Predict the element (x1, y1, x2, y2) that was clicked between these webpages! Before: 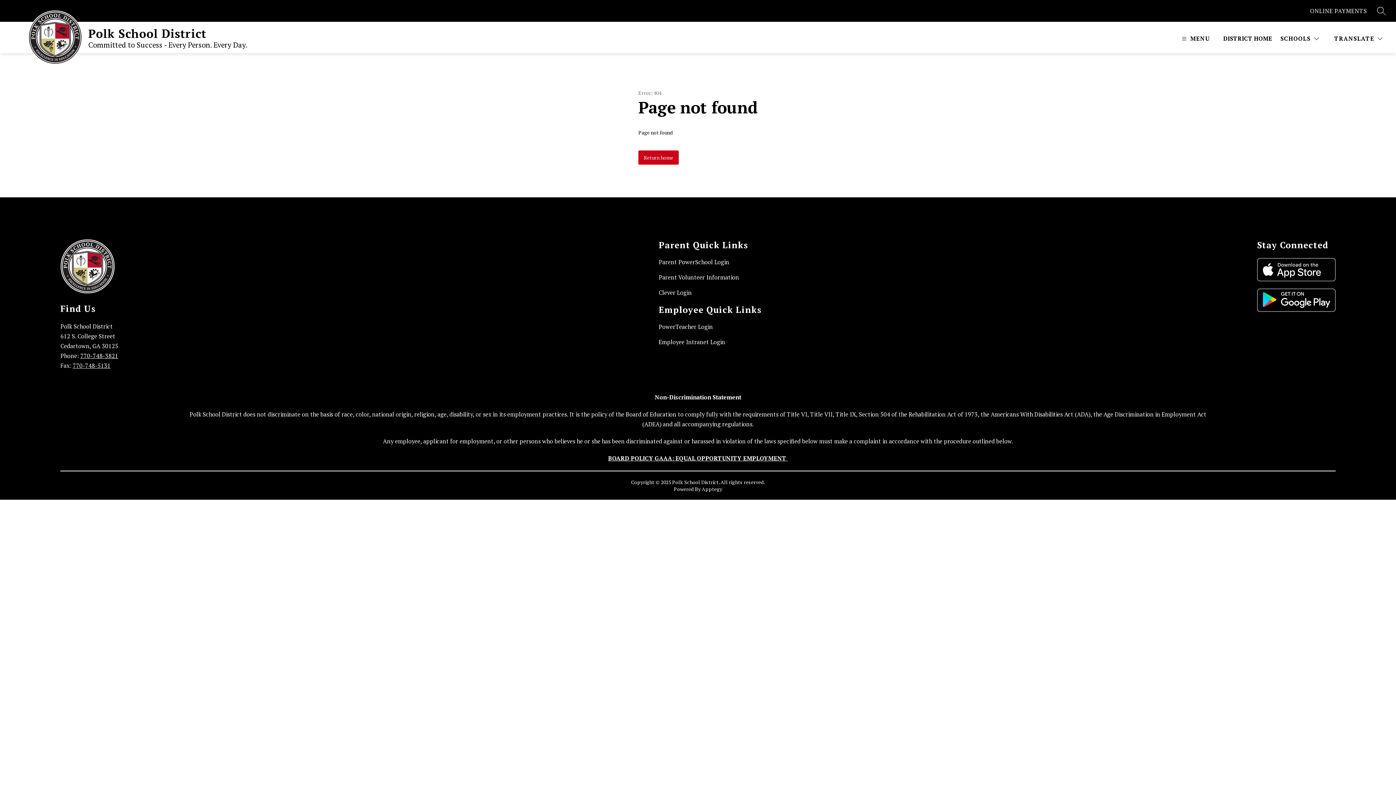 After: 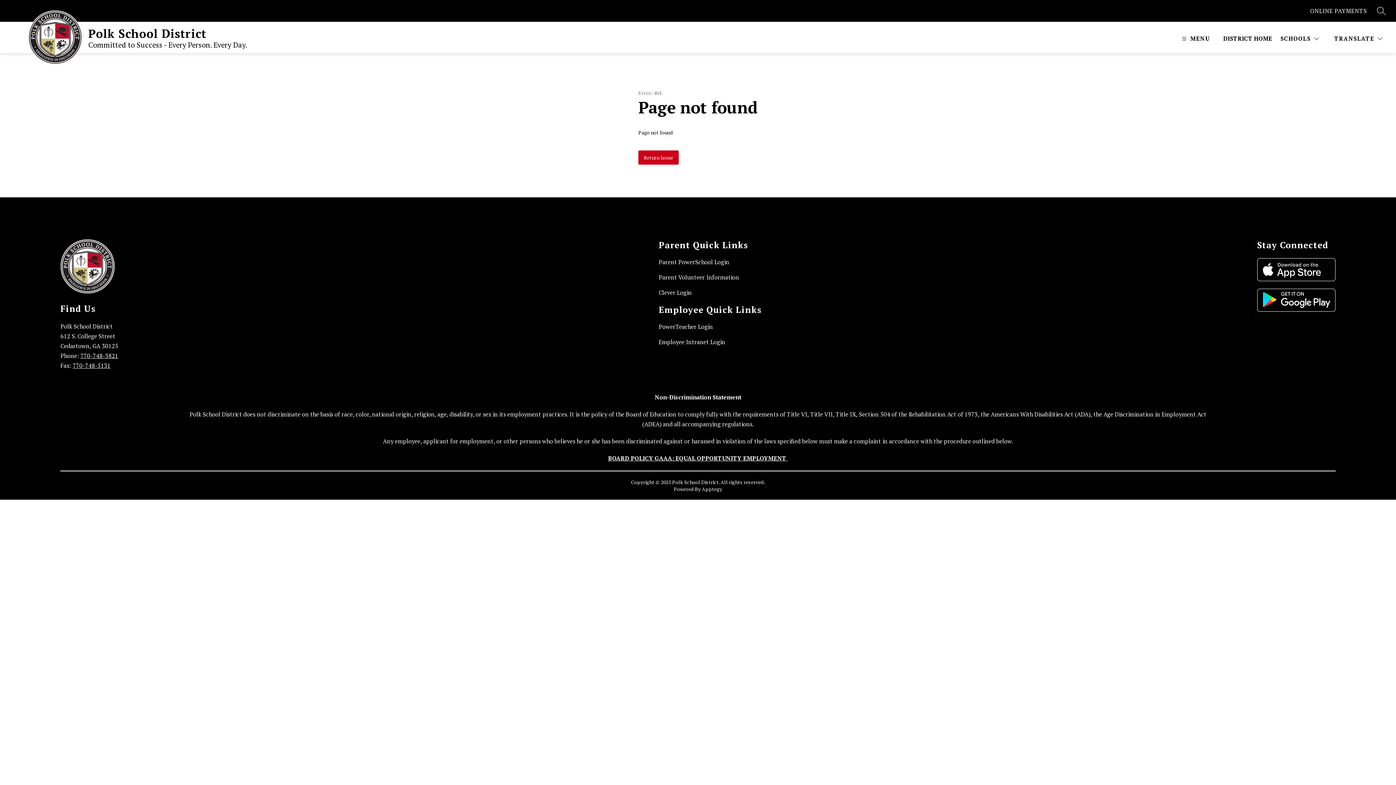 Action: label: Clever Login bbox: (658, 288, 692, 296)